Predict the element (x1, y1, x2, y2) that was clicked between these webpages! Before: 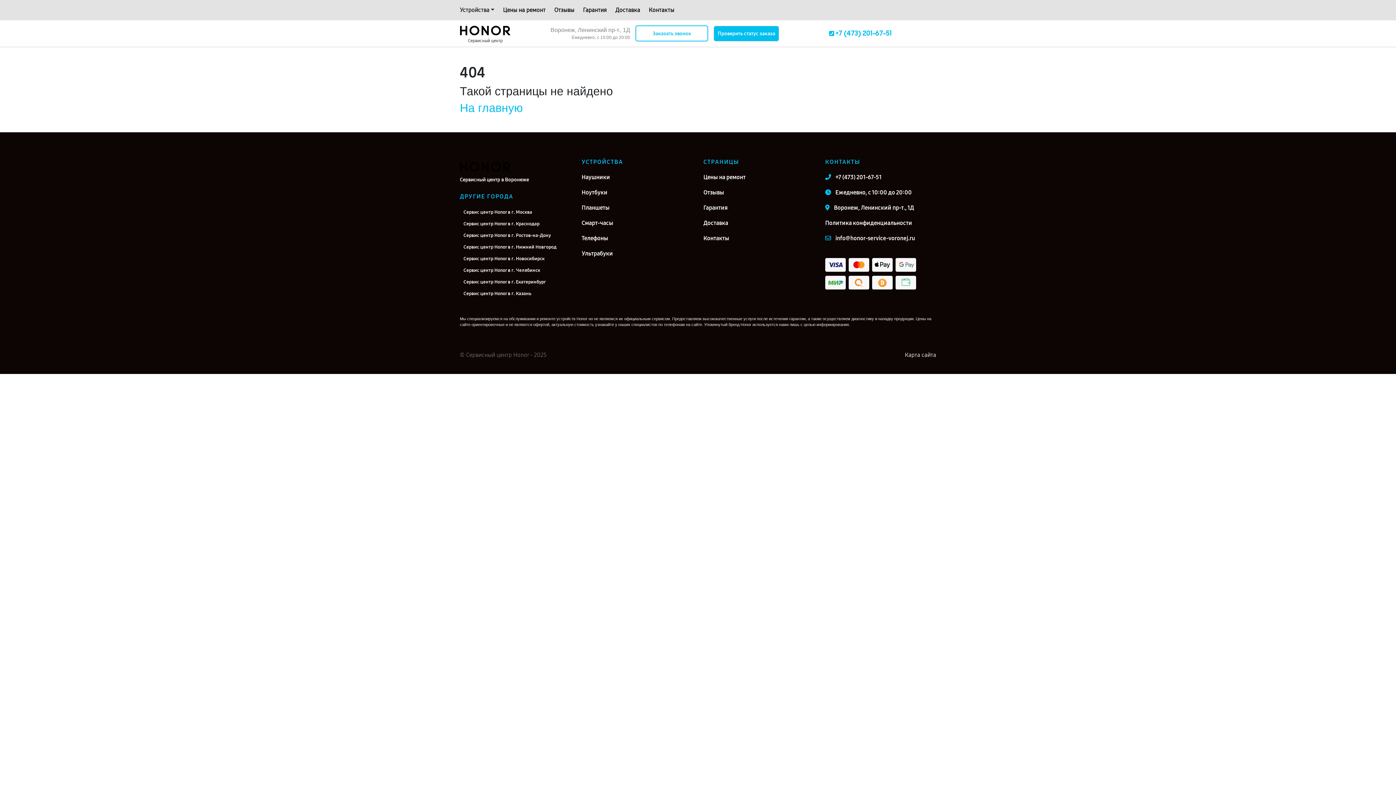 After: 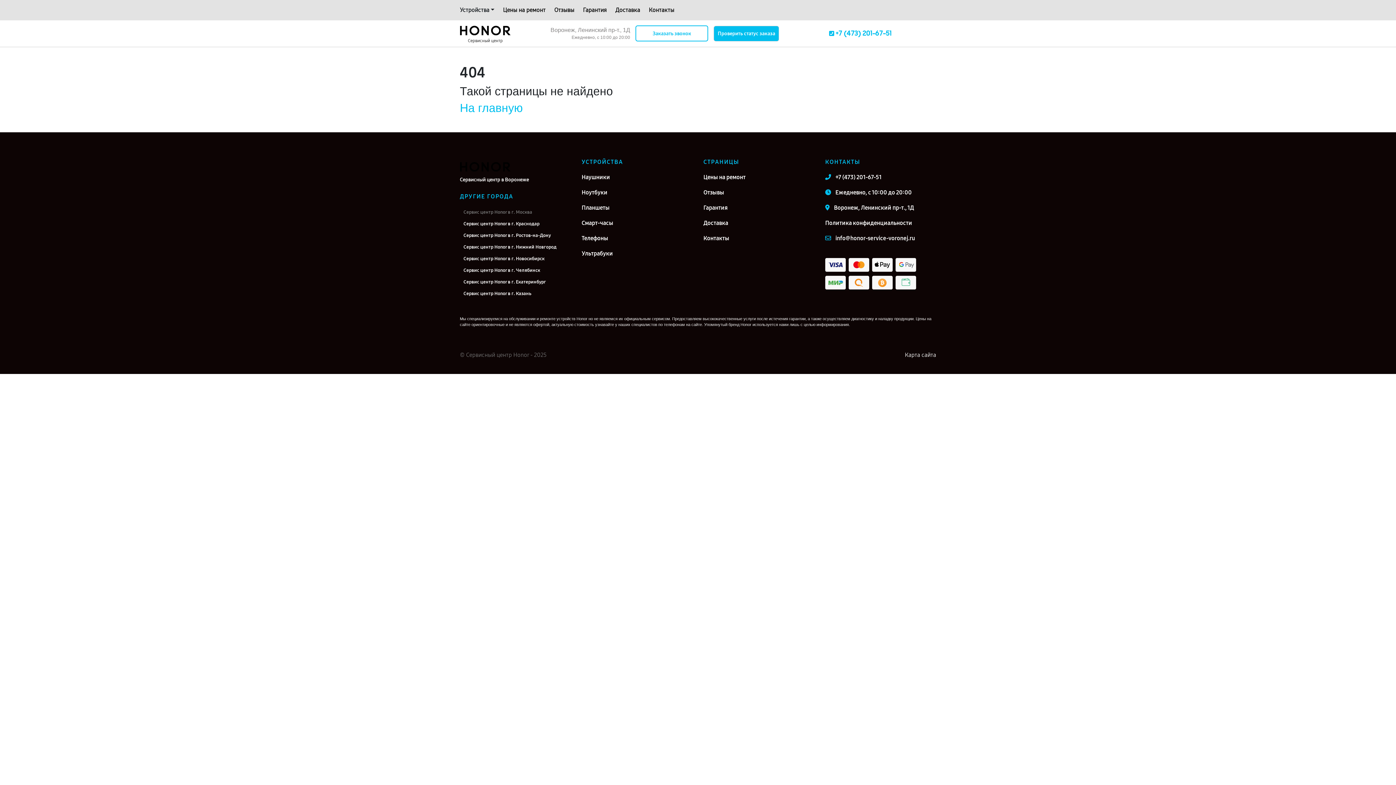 Action: label: Сервис центр Honor в г. Москва bbox: (463, 207, 570, 216)